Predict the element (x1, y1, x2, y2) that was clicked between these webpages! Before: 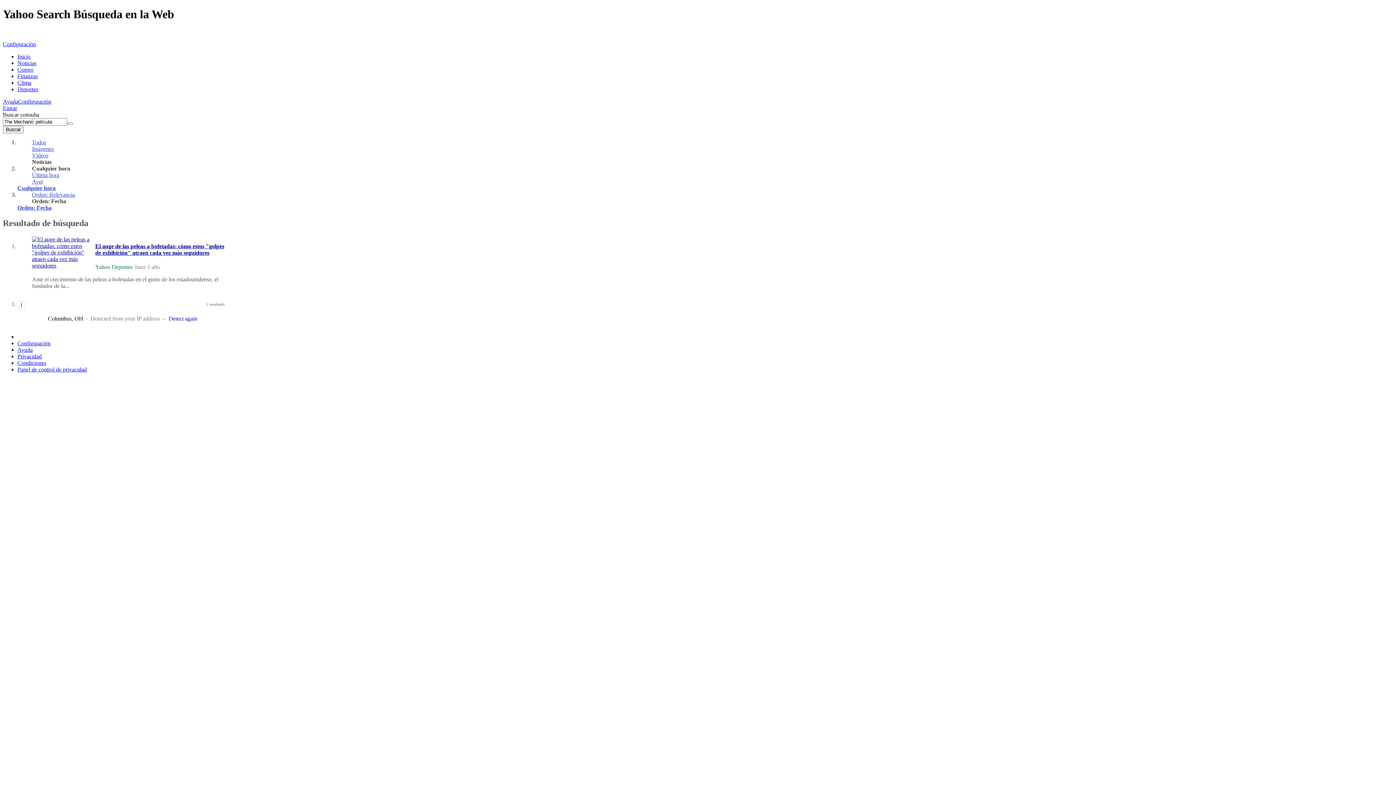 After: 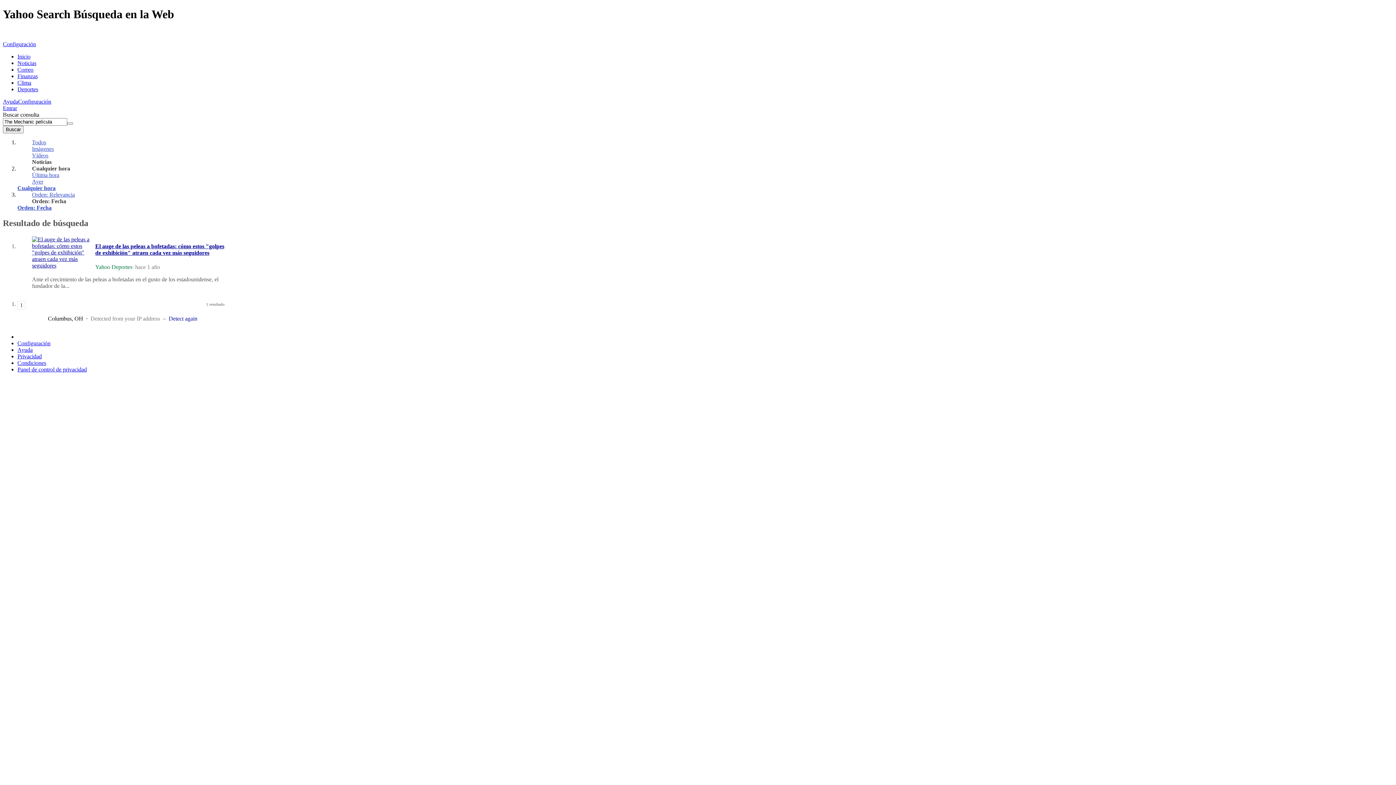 Action: label: Detect again bbox: (168, 315, 197, 321)